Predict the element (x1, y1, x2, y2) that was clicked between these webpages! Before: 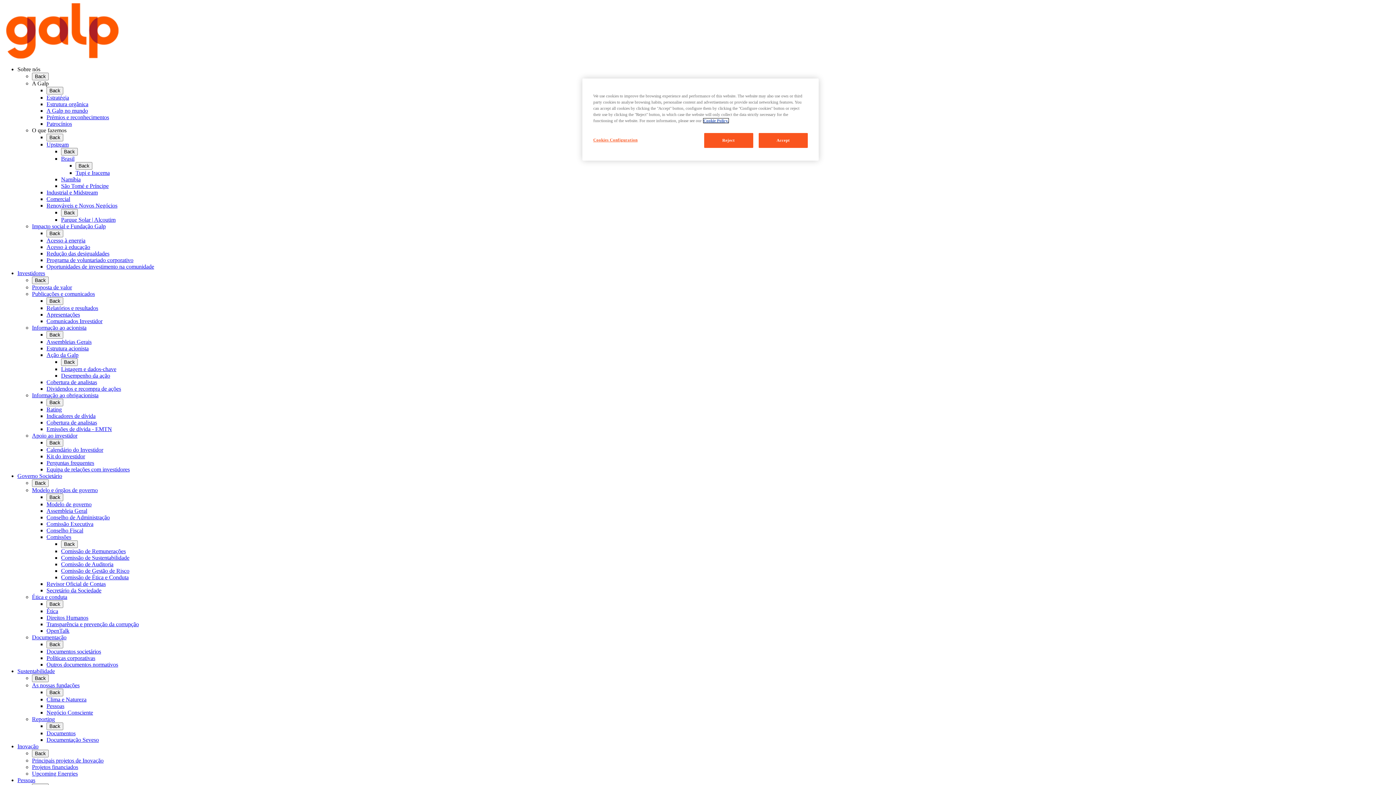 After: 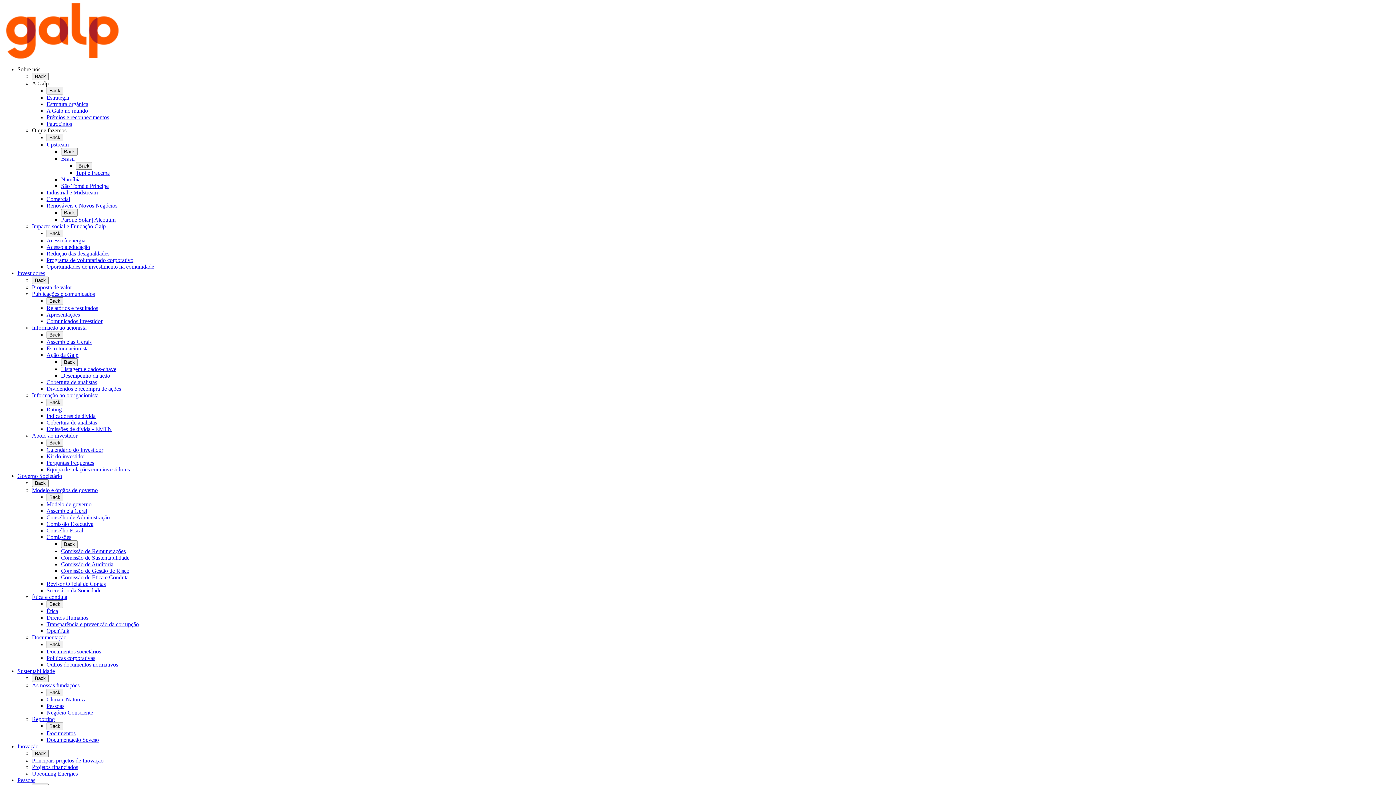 Action: bbox: (704, 133, 753, 148) label: Reject